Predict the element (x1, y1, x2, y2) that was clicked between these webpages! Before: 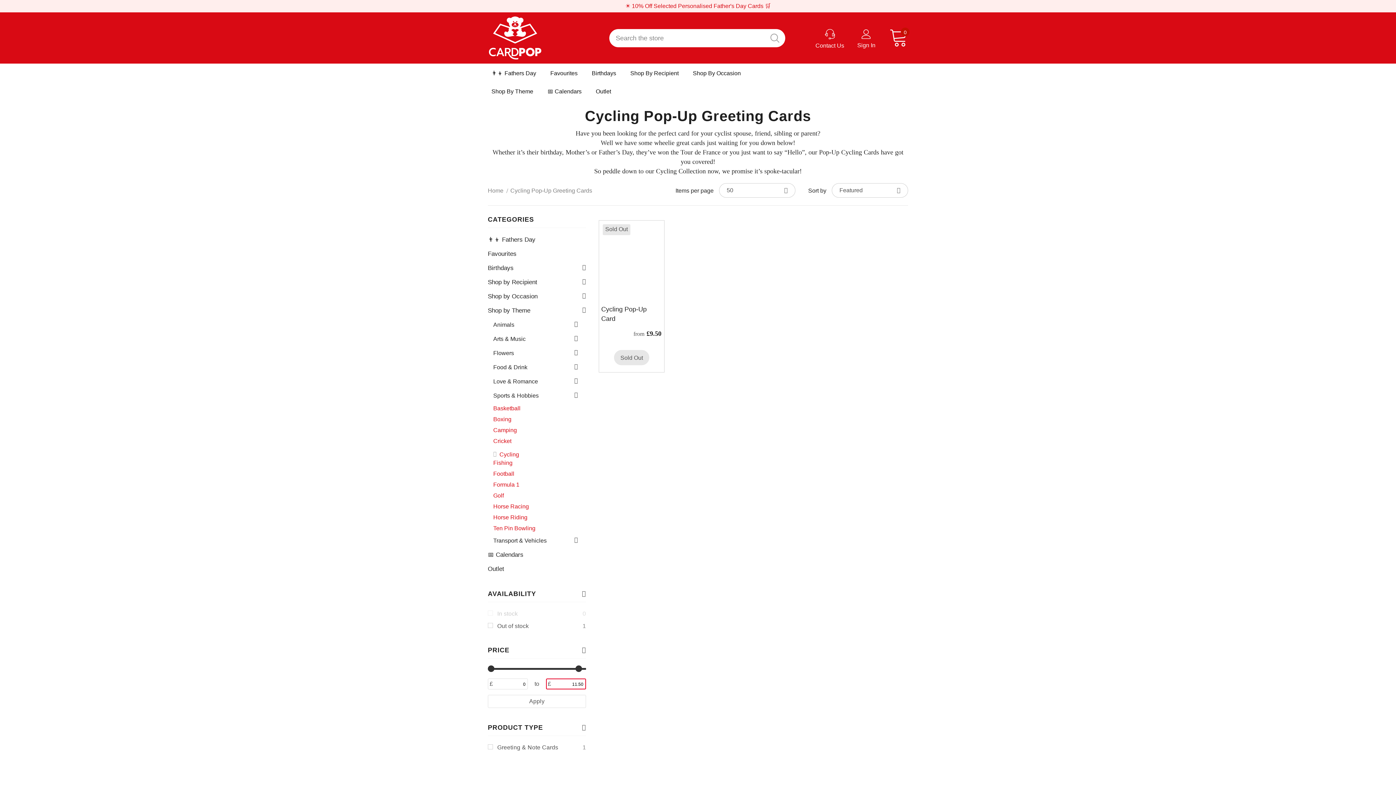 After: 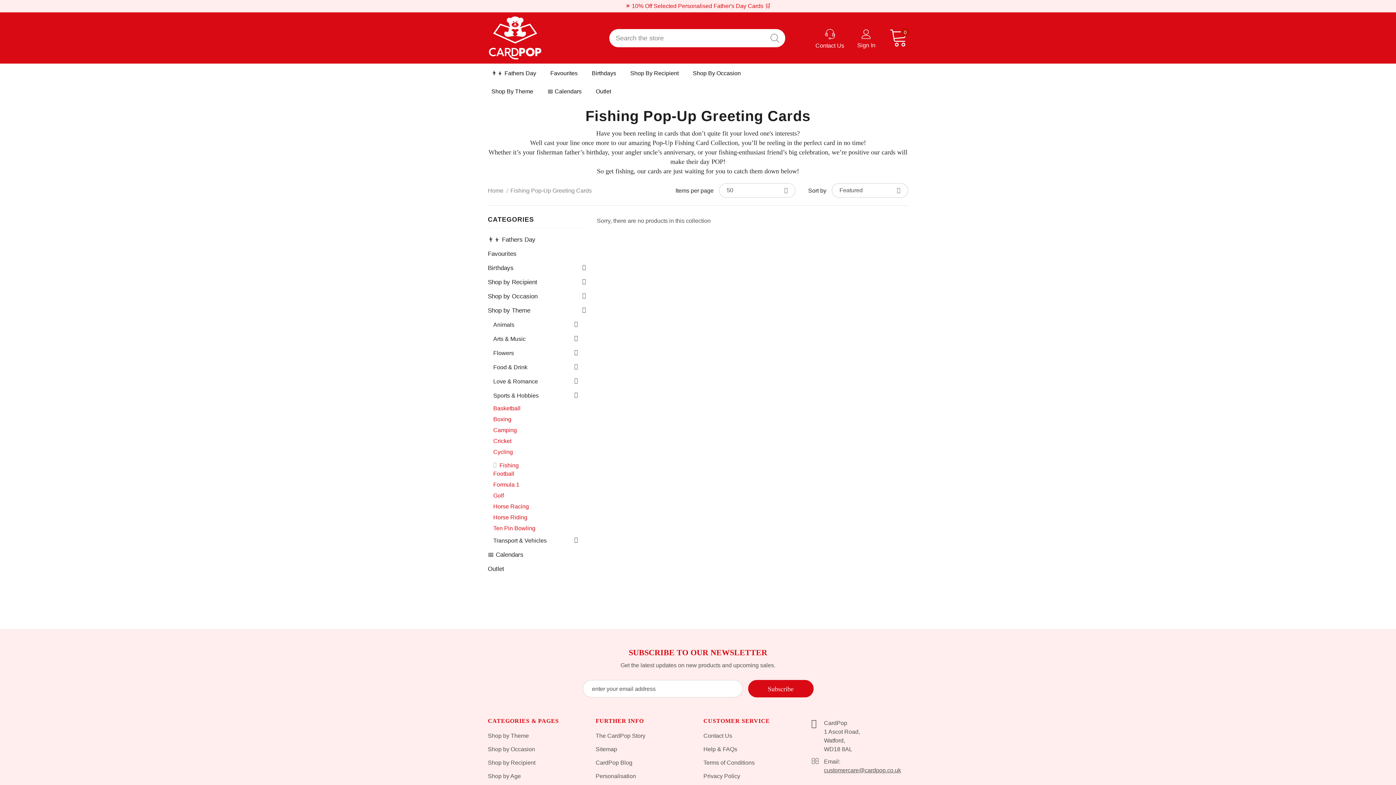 Action: bbox: (493, 457, 512, 468) label: Fishing